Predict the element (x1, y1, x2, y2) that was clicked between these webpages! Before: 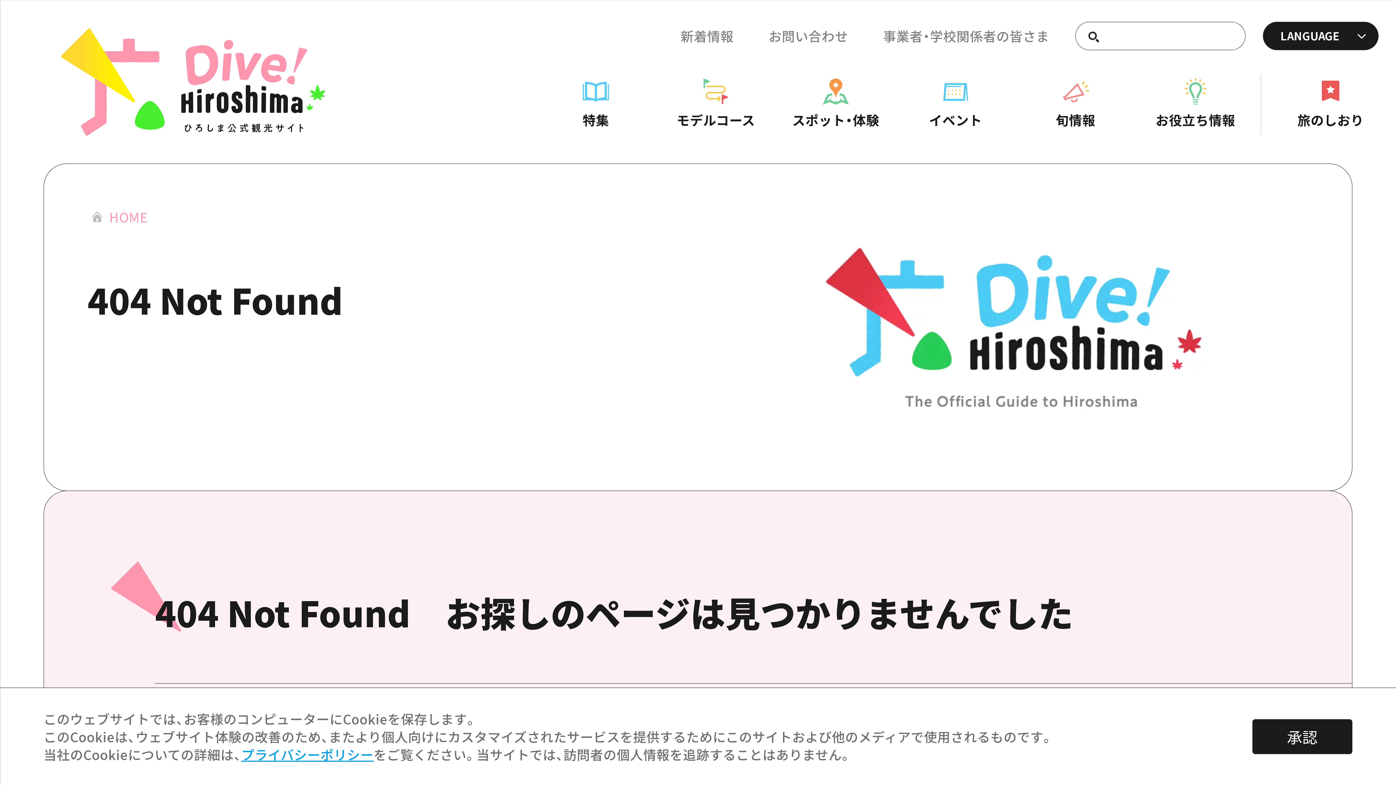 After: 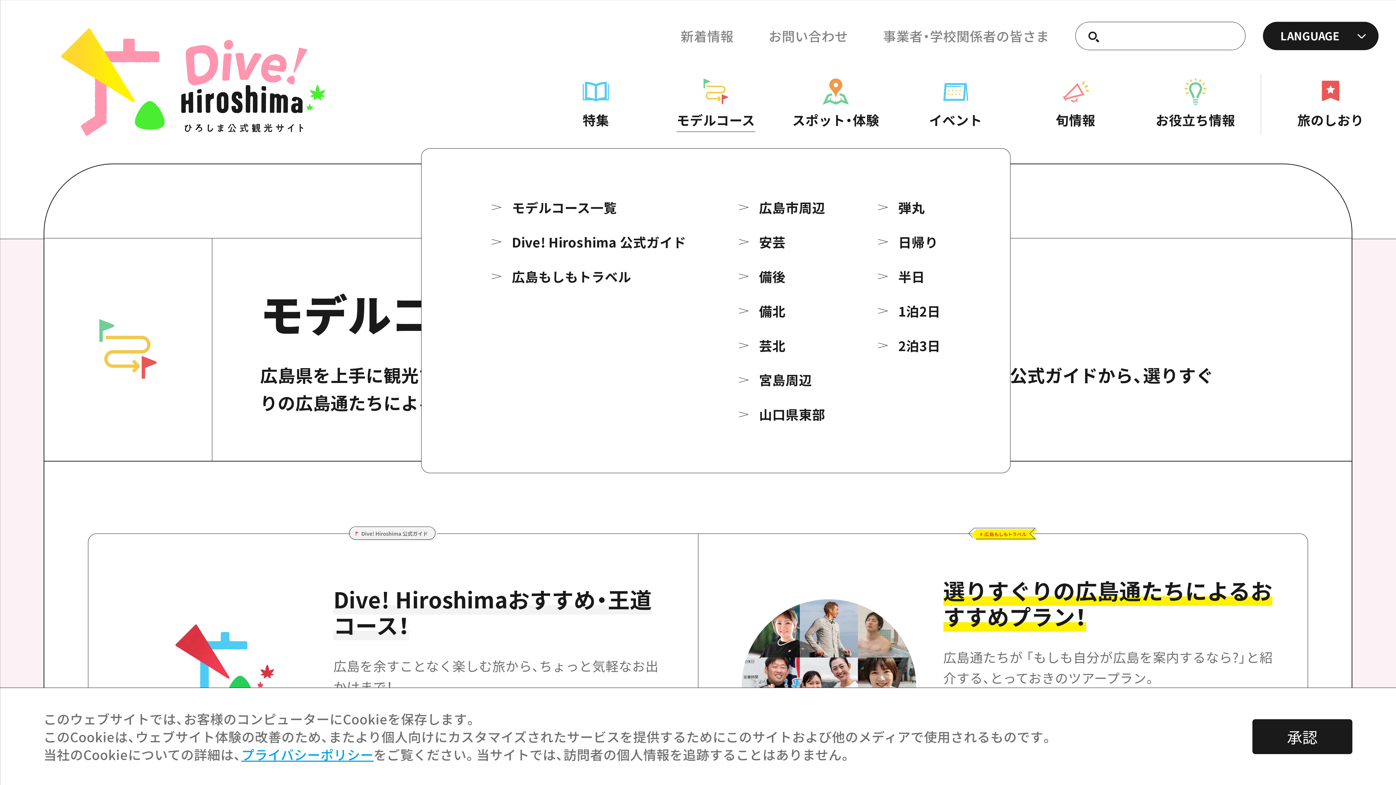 Action: bbox: (661, 78, 770, 128) label: モデルコース
モデルコース